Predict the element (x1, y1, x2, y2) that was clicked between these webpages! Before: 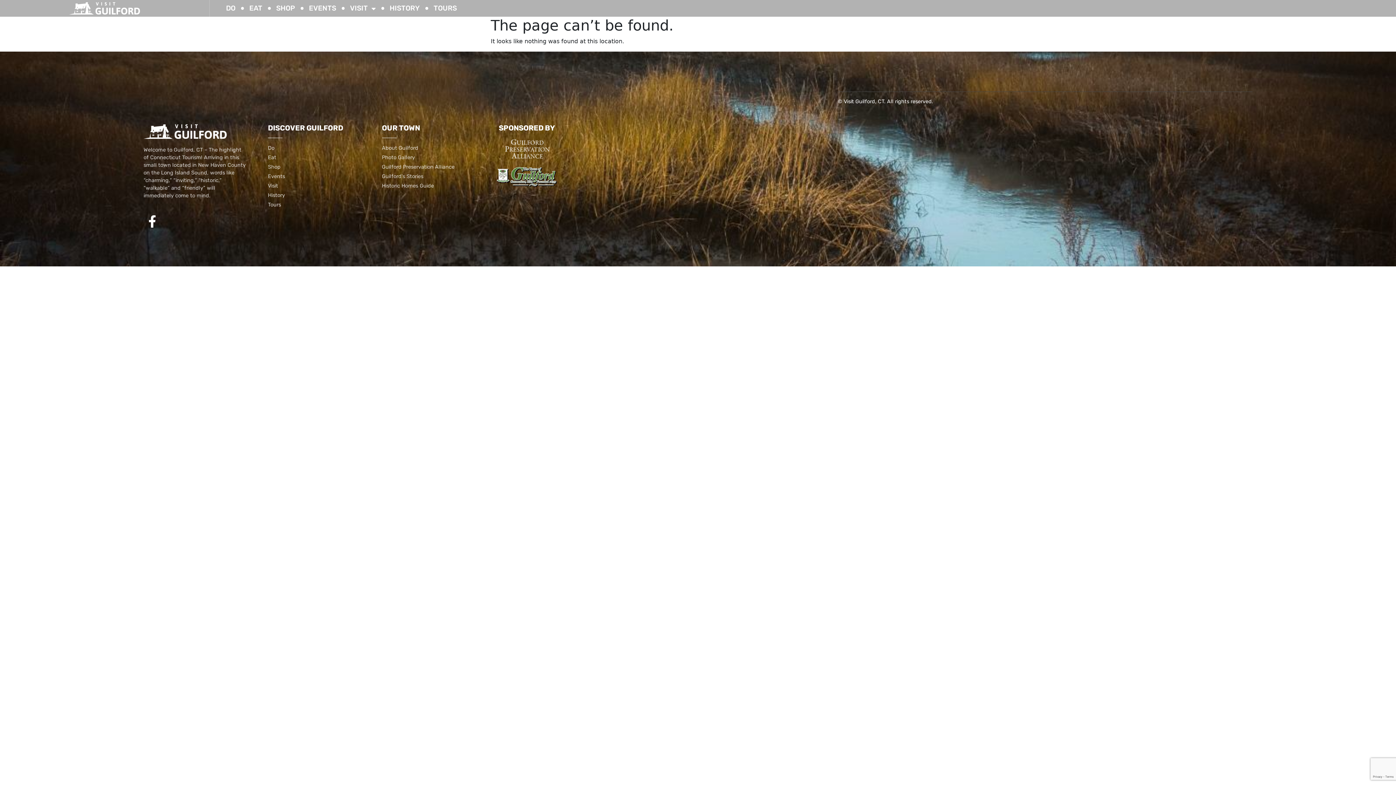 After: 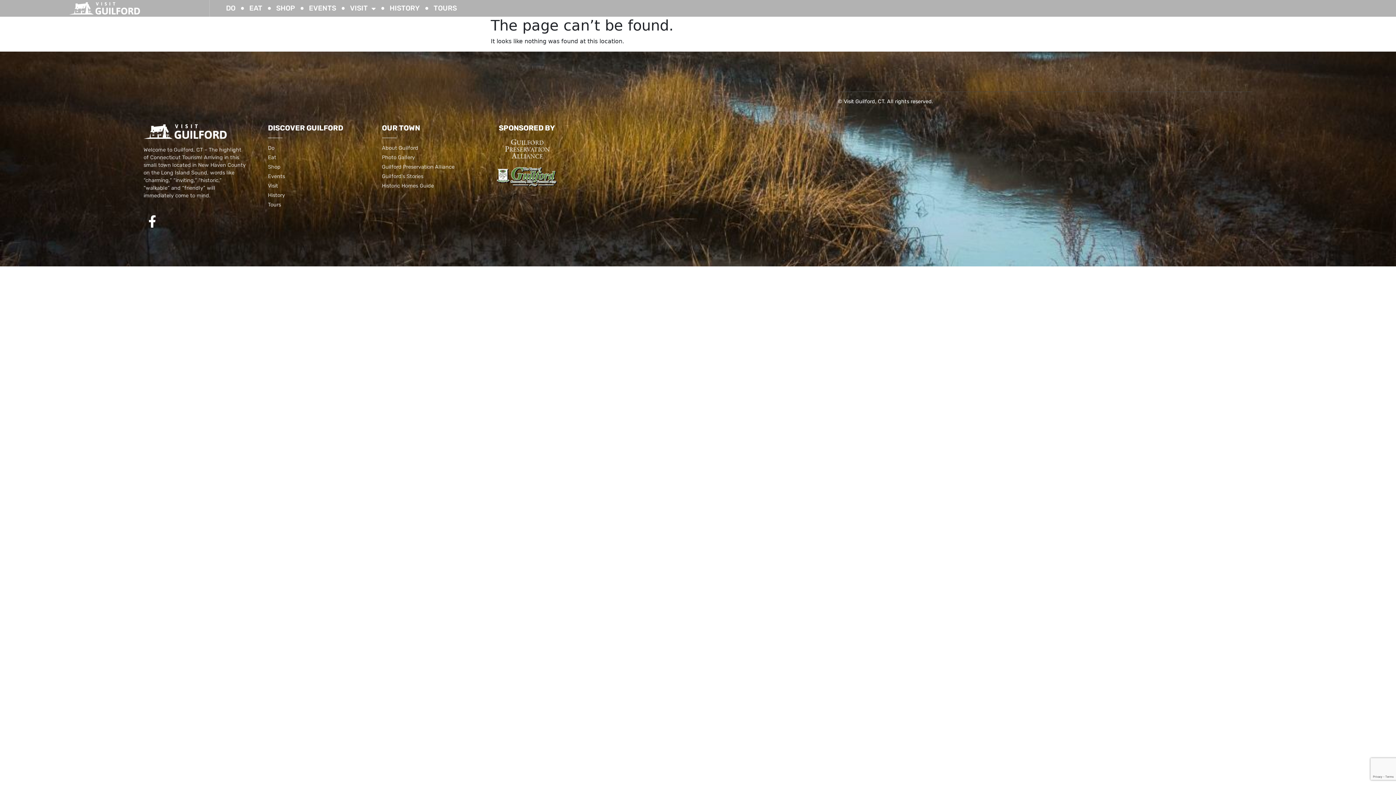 Action: bbox: (382, 163, 496, 170) label: Guilford Preservation Alliance